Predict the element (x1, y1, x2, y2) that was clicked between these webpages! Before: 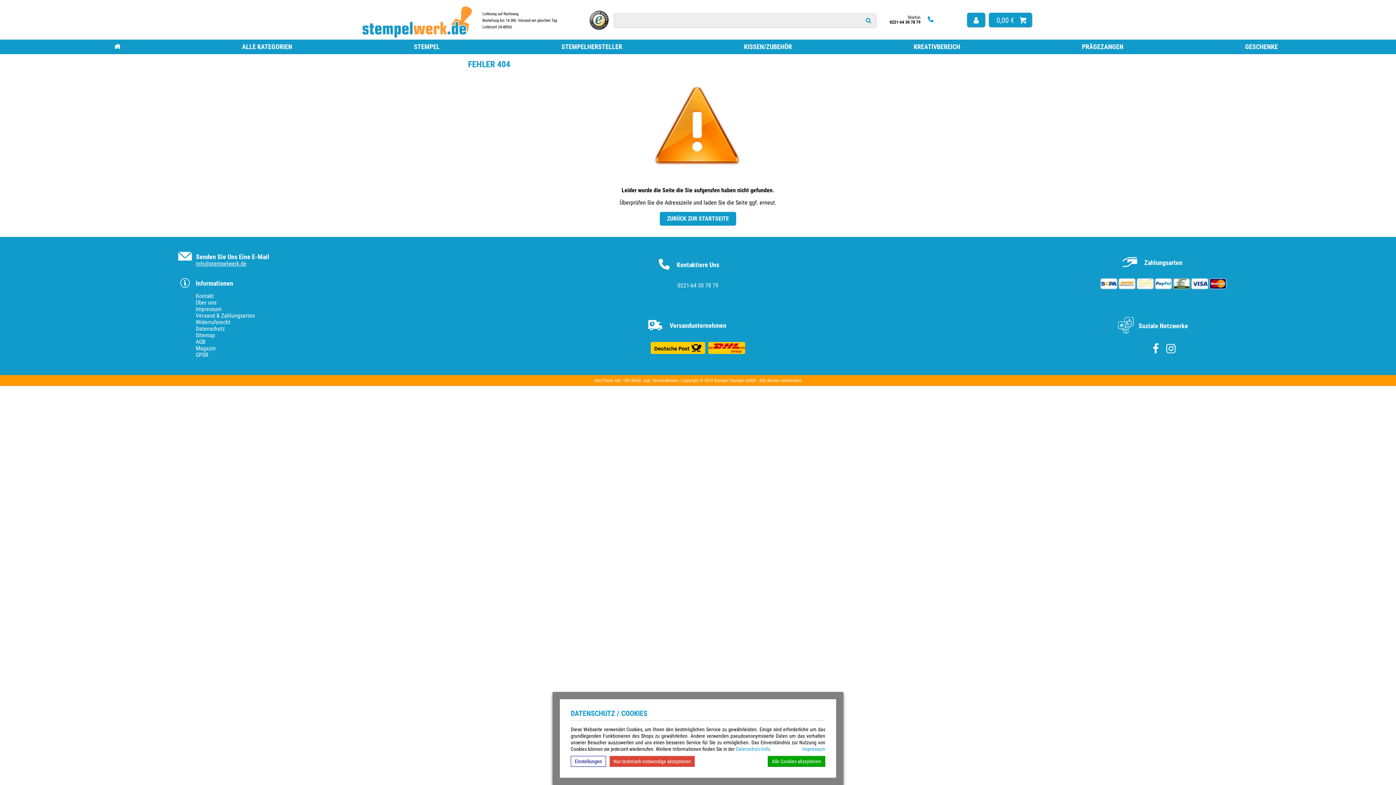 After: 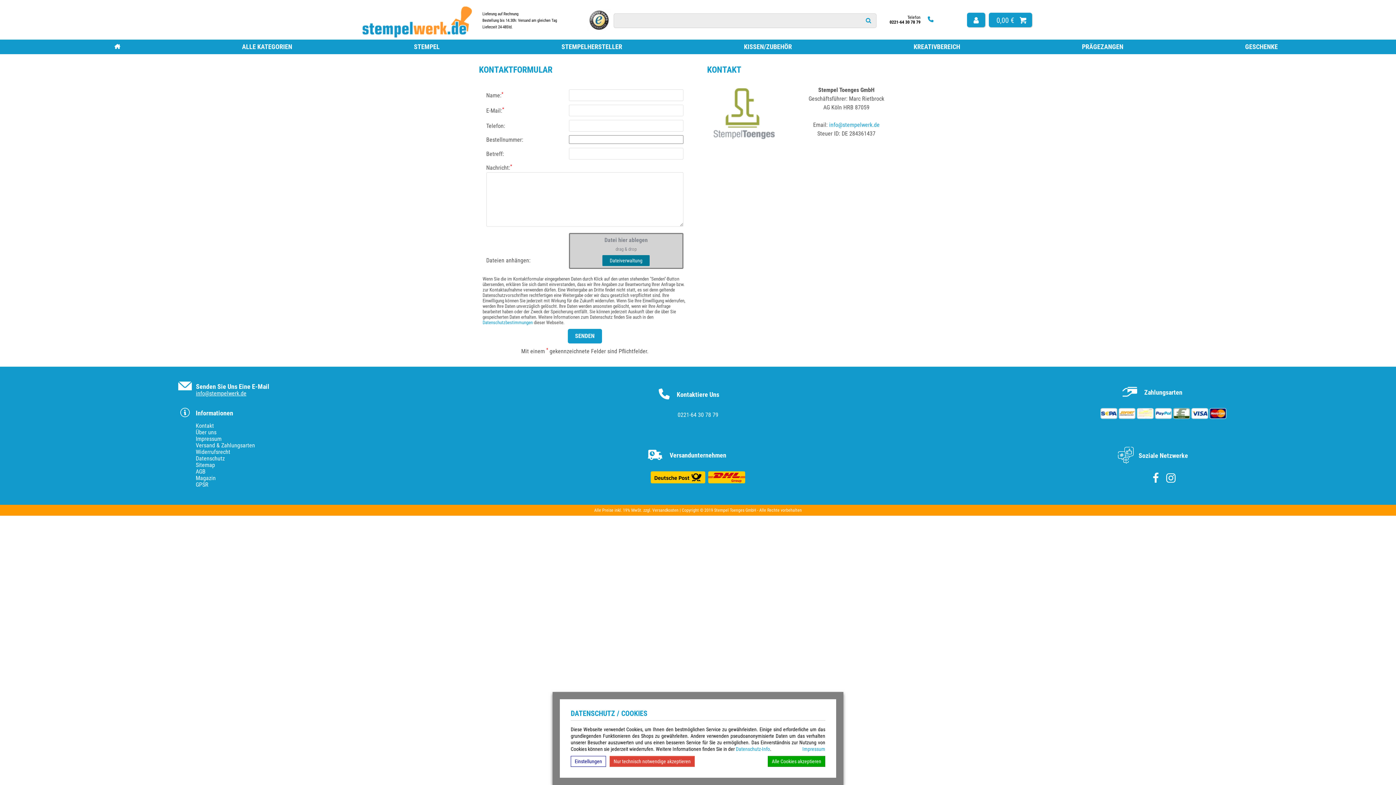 Action: label: Kontaktiere Uns bbox: (676, 261, 719, 268)